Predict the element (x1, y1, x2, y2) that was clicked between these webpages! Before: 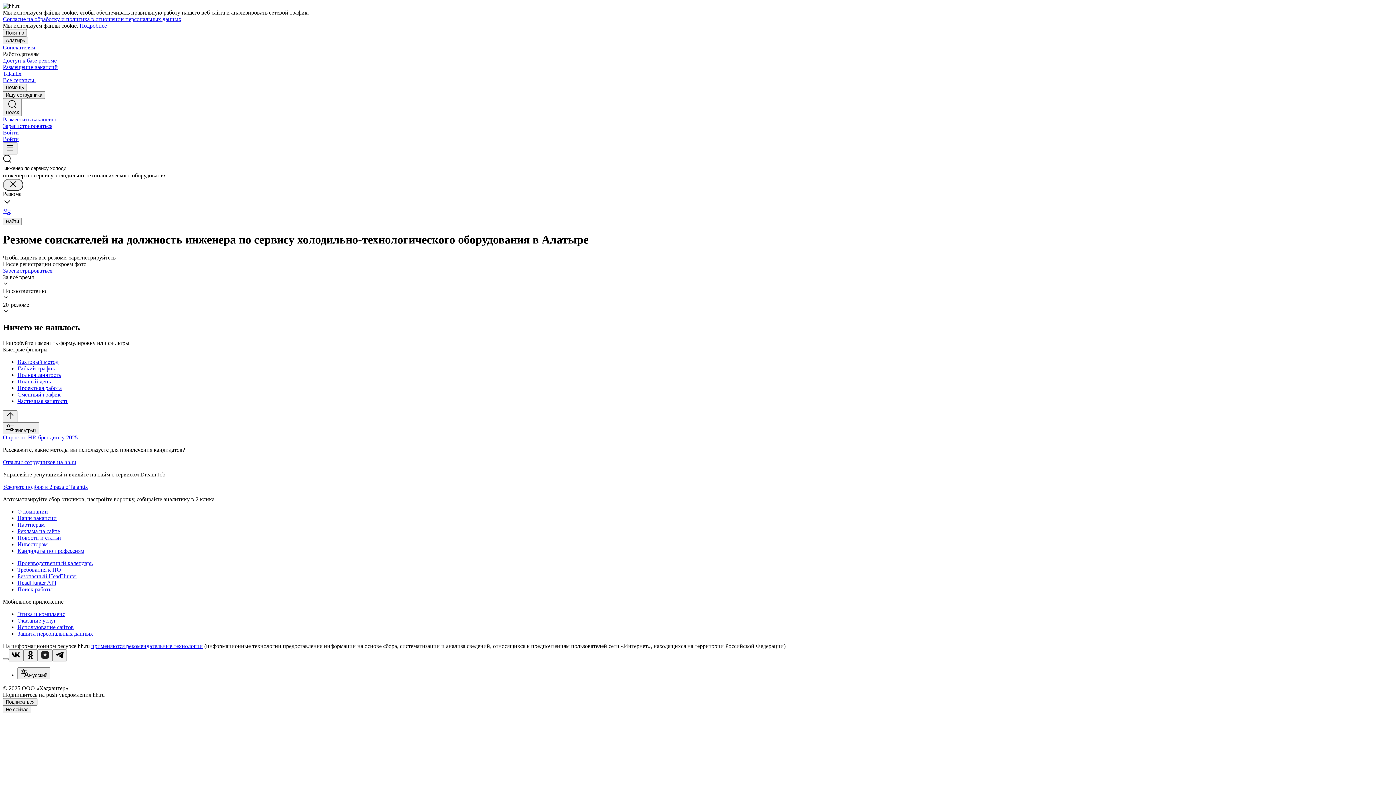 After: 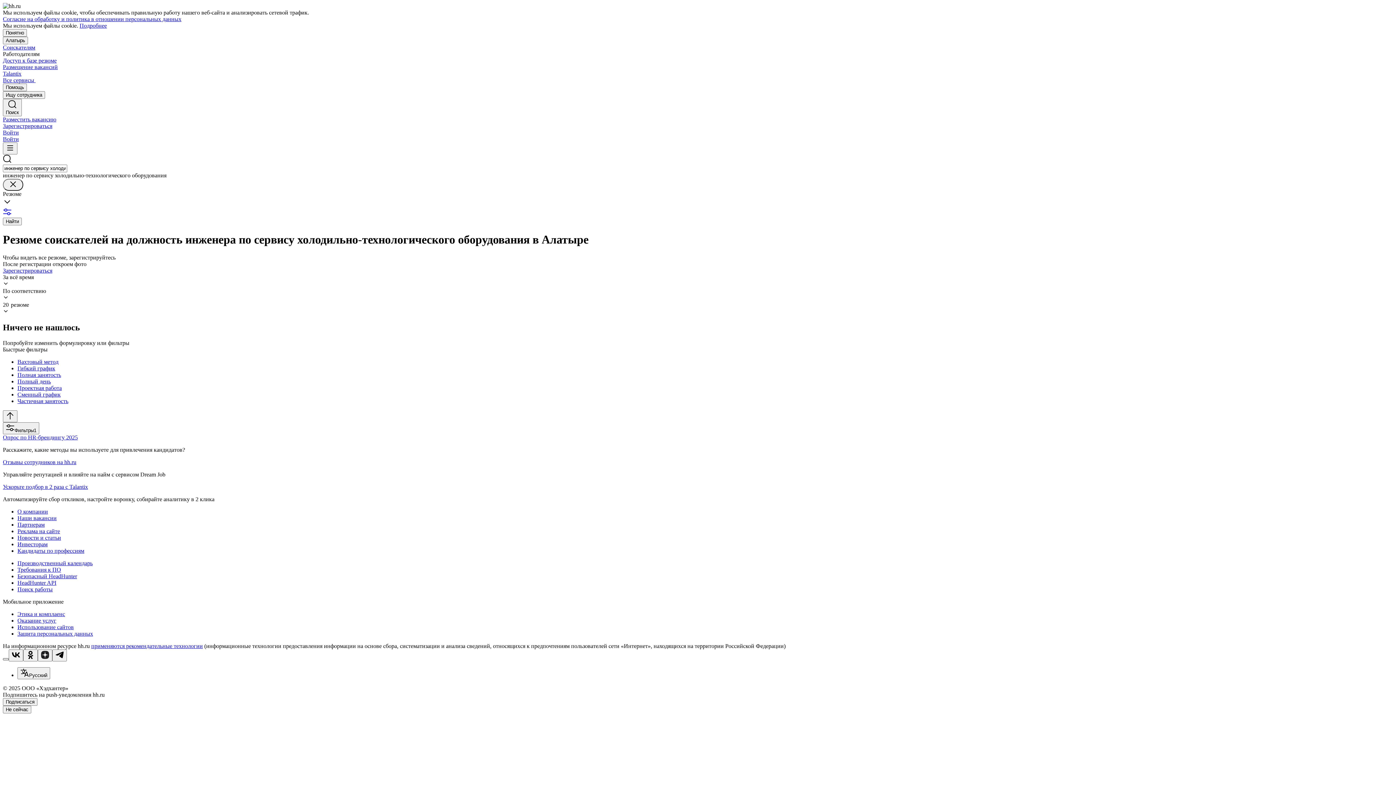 Action: bbox: (2, 658, 8, 660)